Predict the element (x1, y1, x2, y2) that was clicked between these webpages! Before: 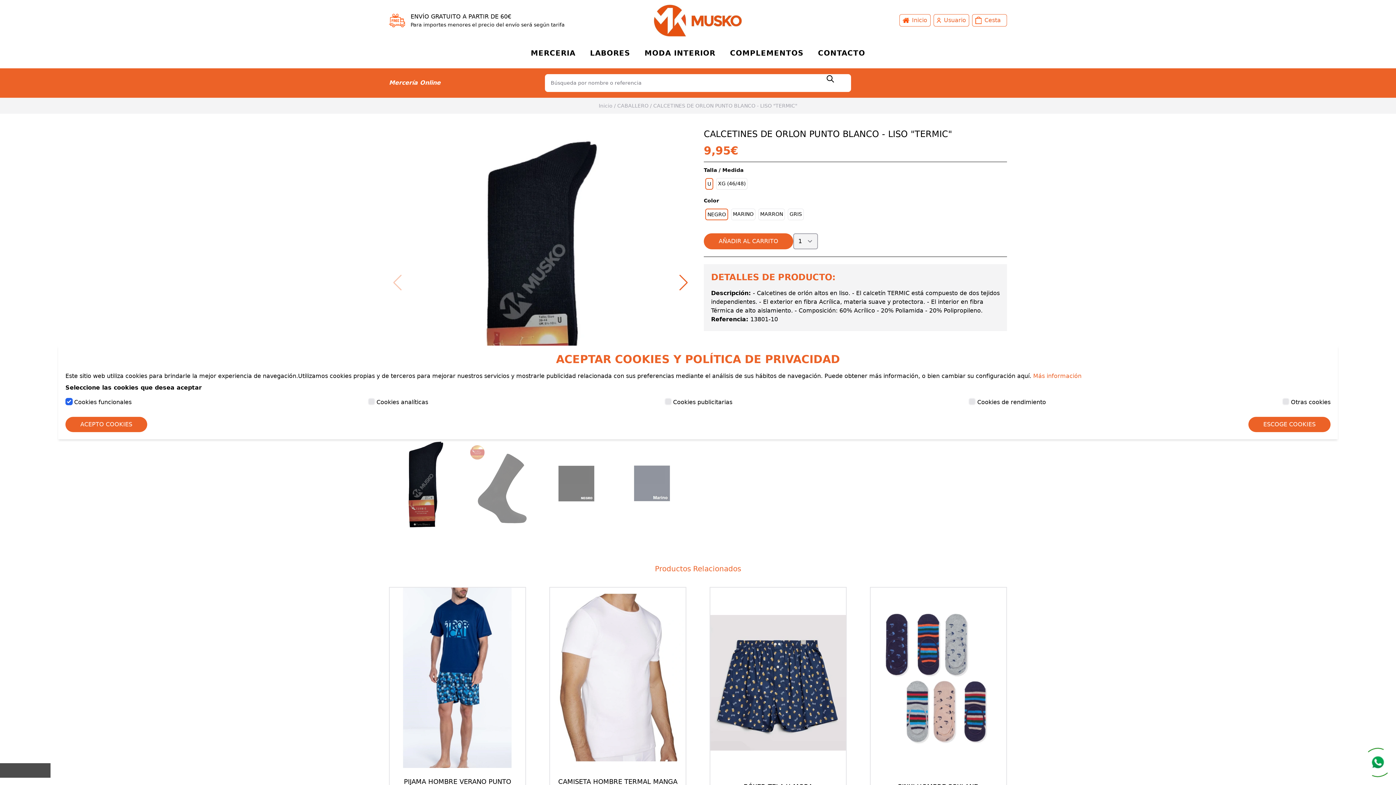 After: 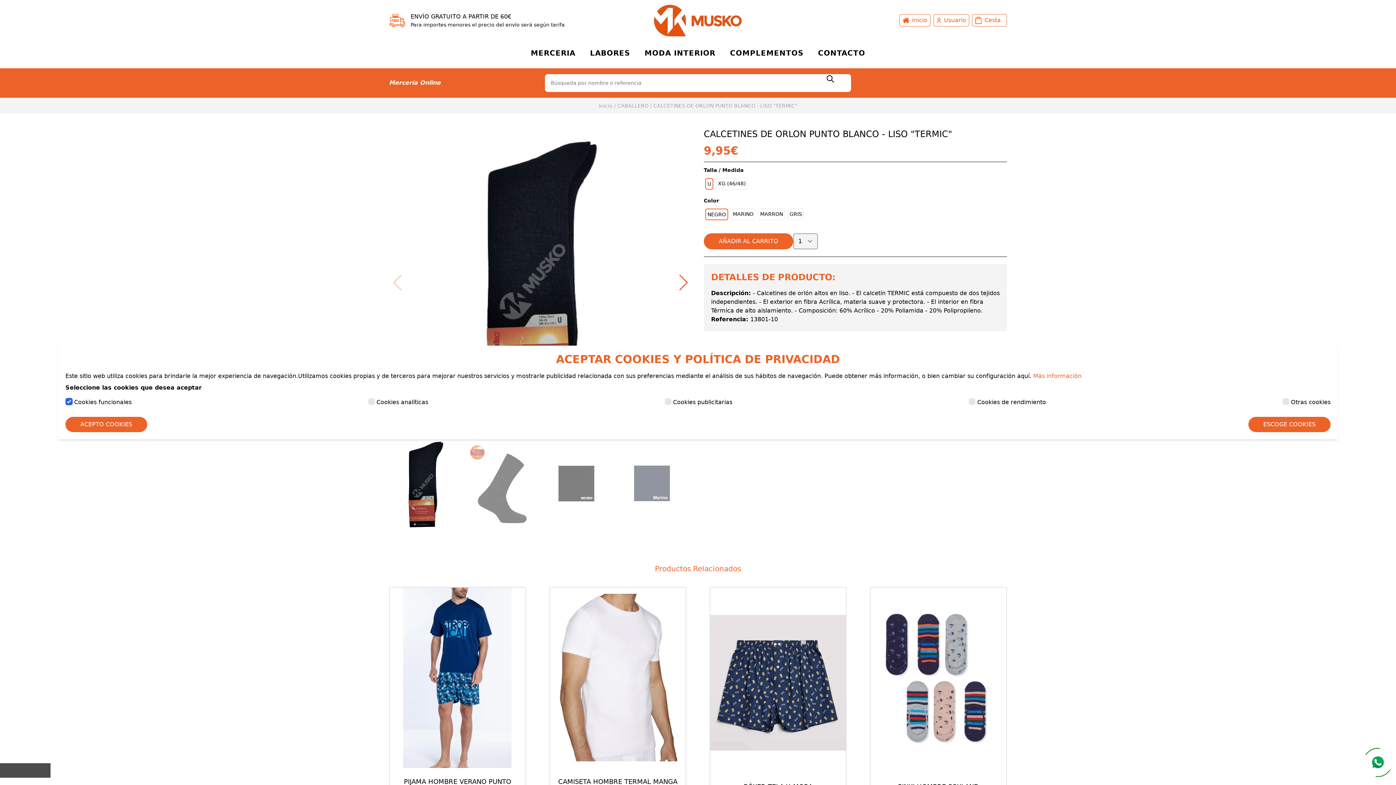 Action: bbox: (1248, 417, 1330, 432) label: ESCOGE COOKIES